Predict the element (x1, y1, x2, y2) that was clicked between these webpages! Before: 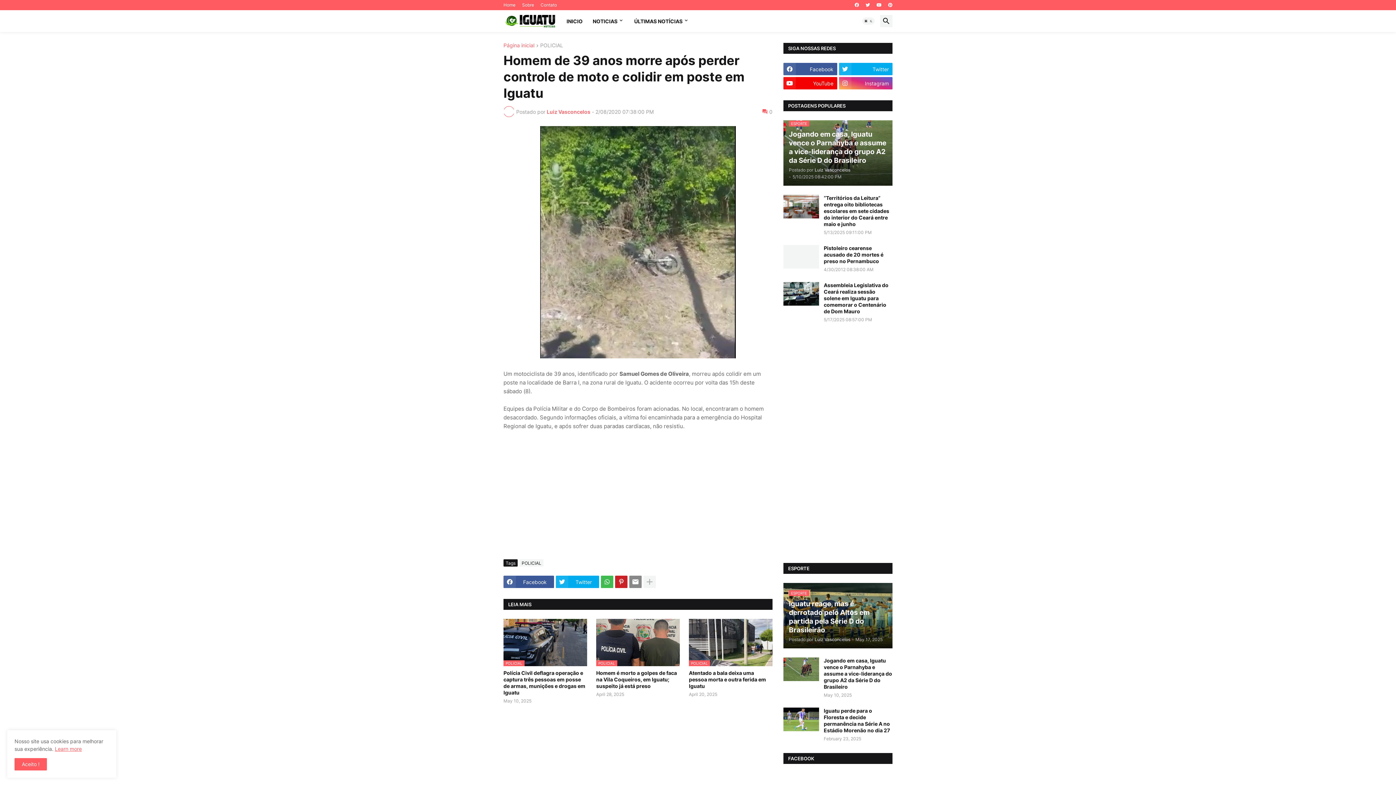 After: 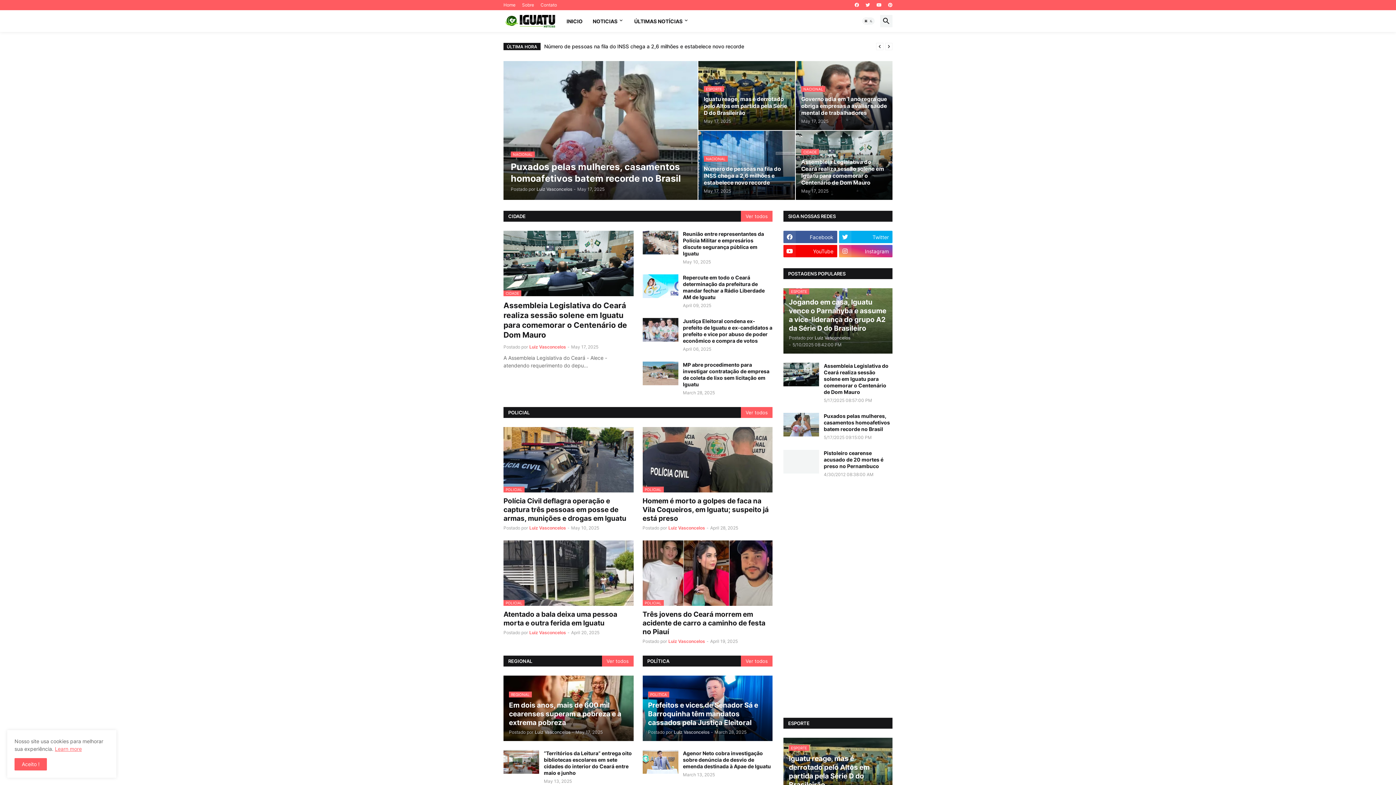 Action: bbox: (503, 13, 556, 28)